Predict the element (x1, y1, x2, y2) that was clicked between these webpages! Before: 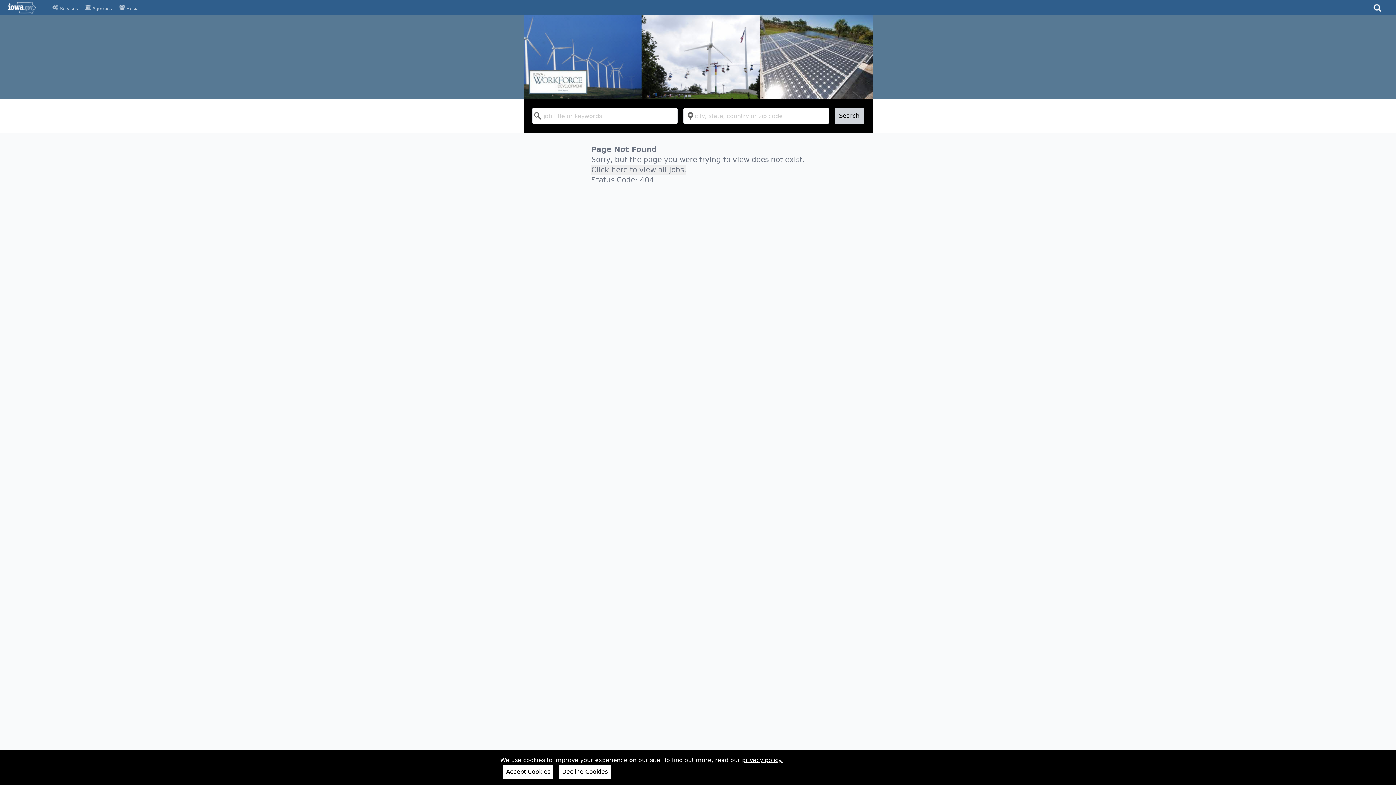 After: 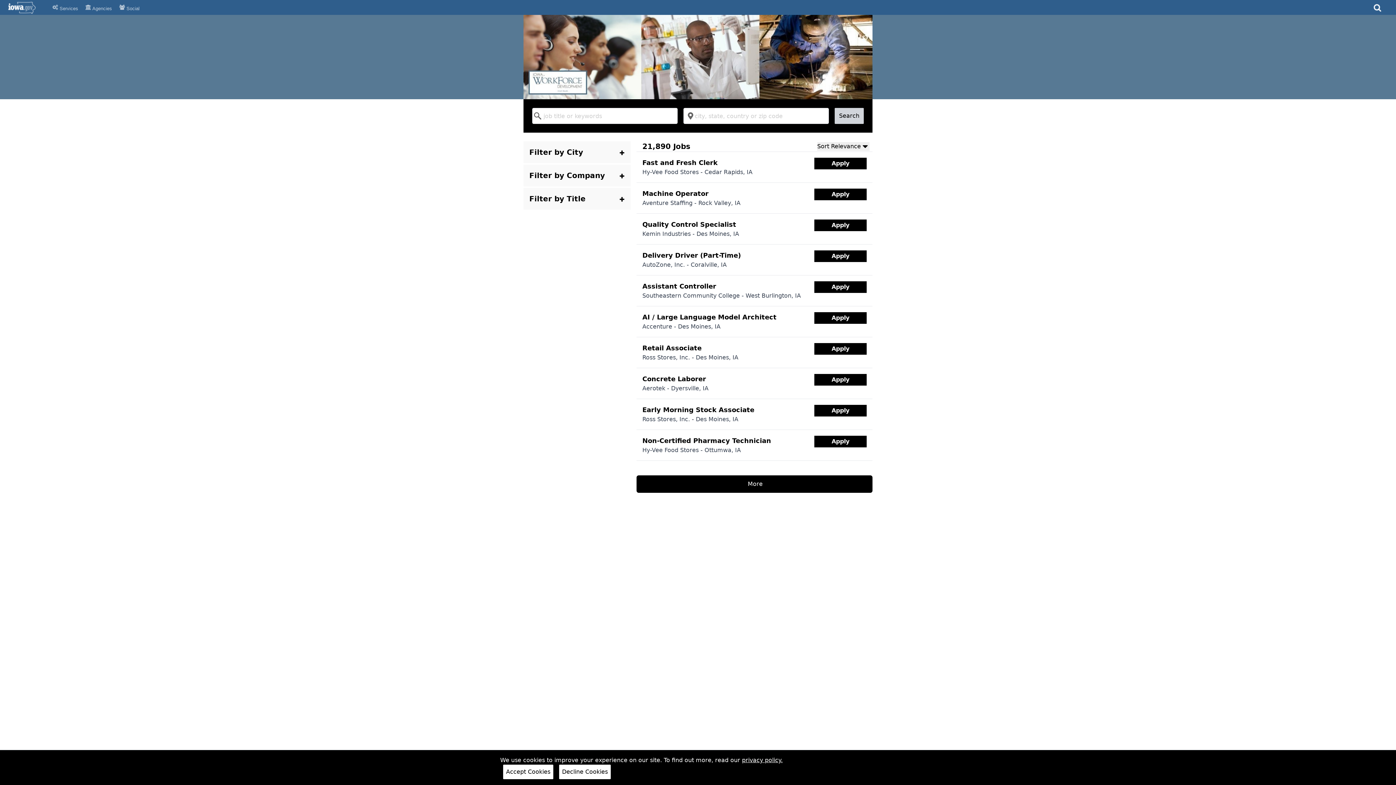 Action: label: Work In Iowa bbox: (523, 14, 872, 99)